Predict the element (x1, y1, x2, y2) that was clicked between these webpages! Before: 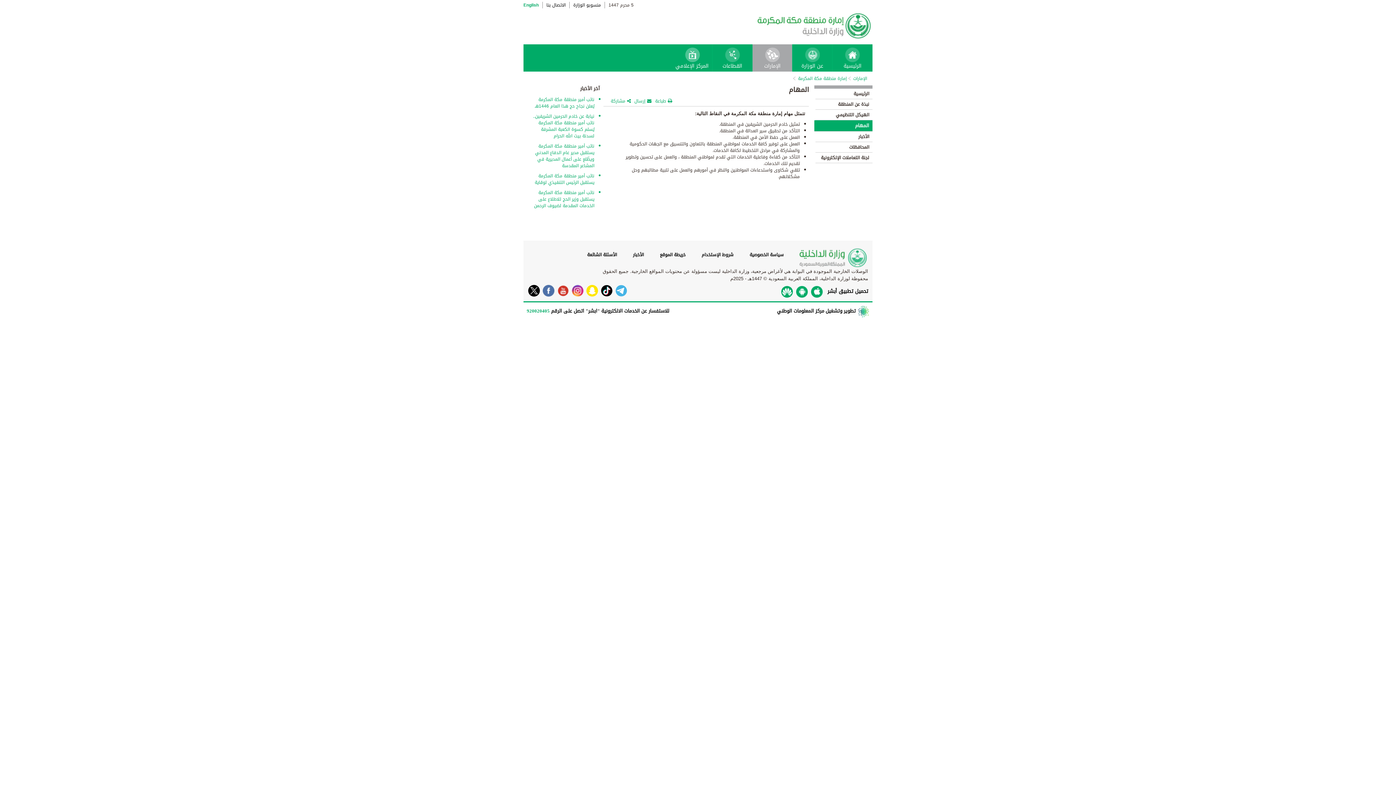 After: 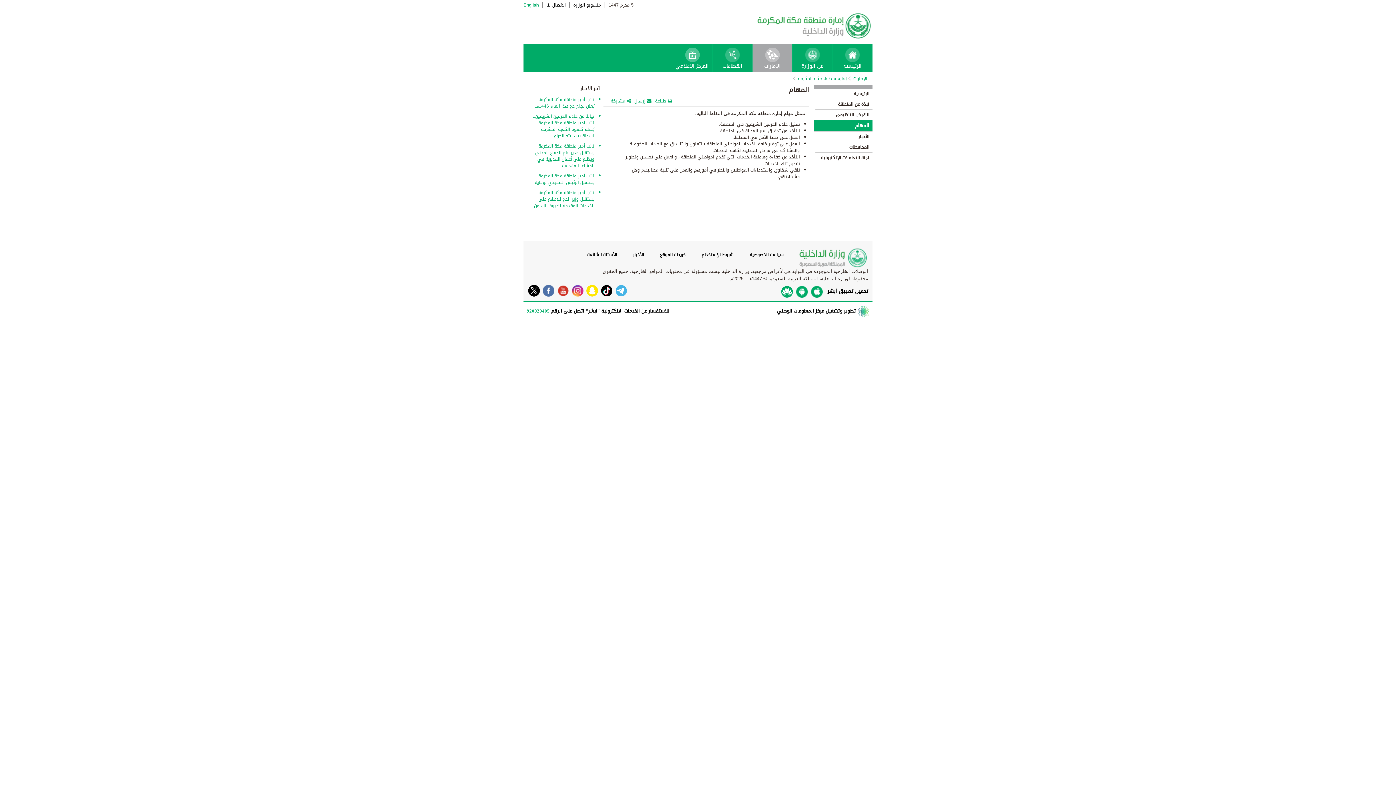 Action: bbox: (634, 97, 651, 105) label: إرسال